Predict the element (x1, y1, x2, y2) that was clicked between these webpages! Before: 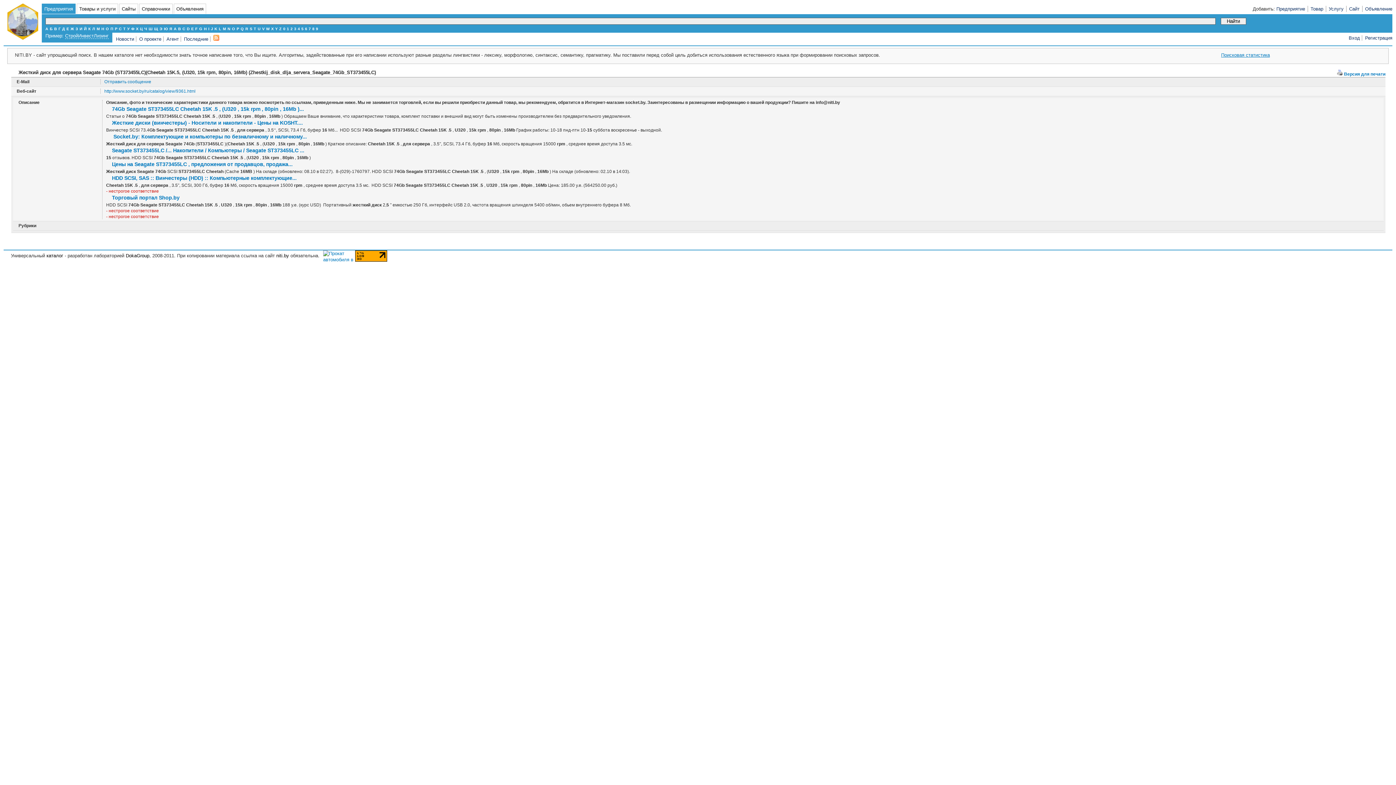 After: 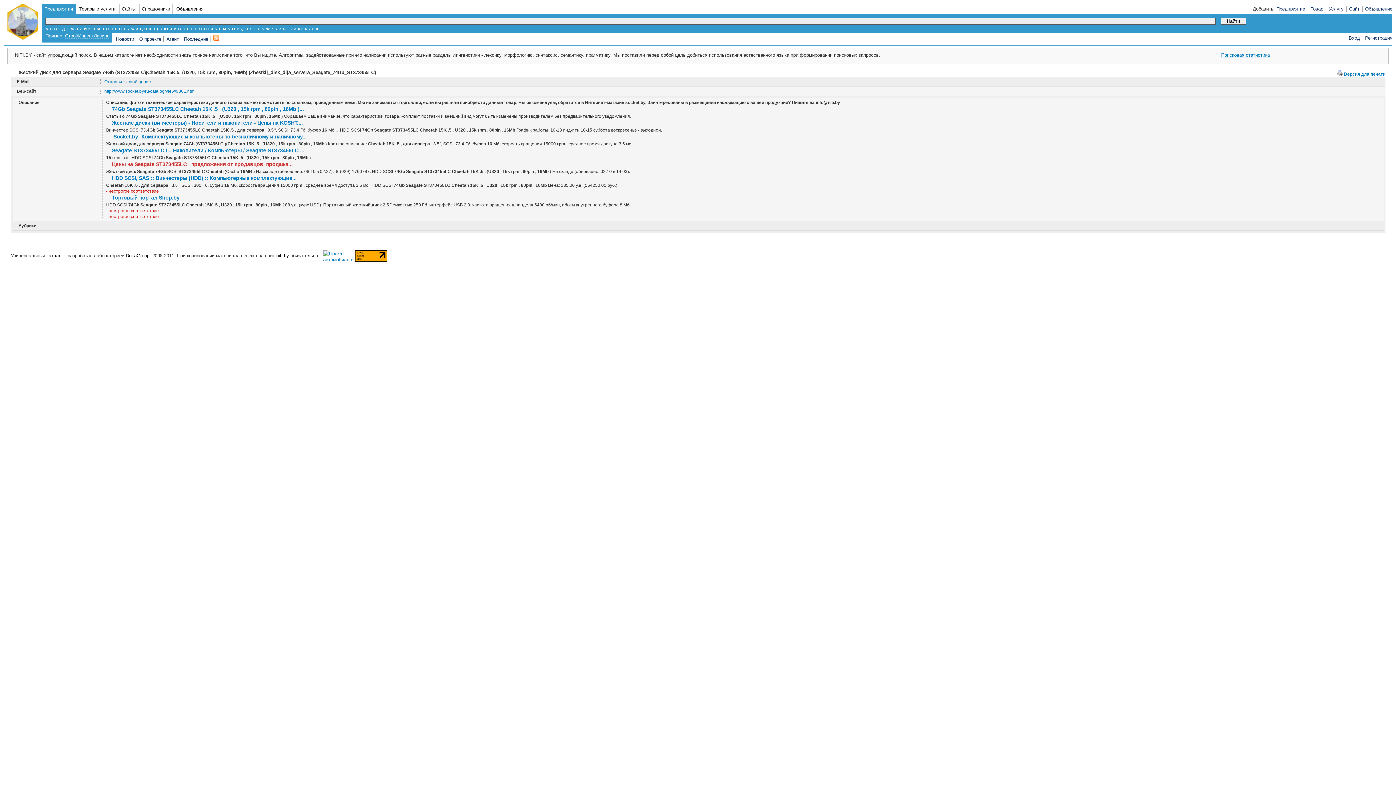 Action: label: Цены на Seagate ST373455LC , предложения от продавцов, продажа... bbox: (112, 161, 292, 167)